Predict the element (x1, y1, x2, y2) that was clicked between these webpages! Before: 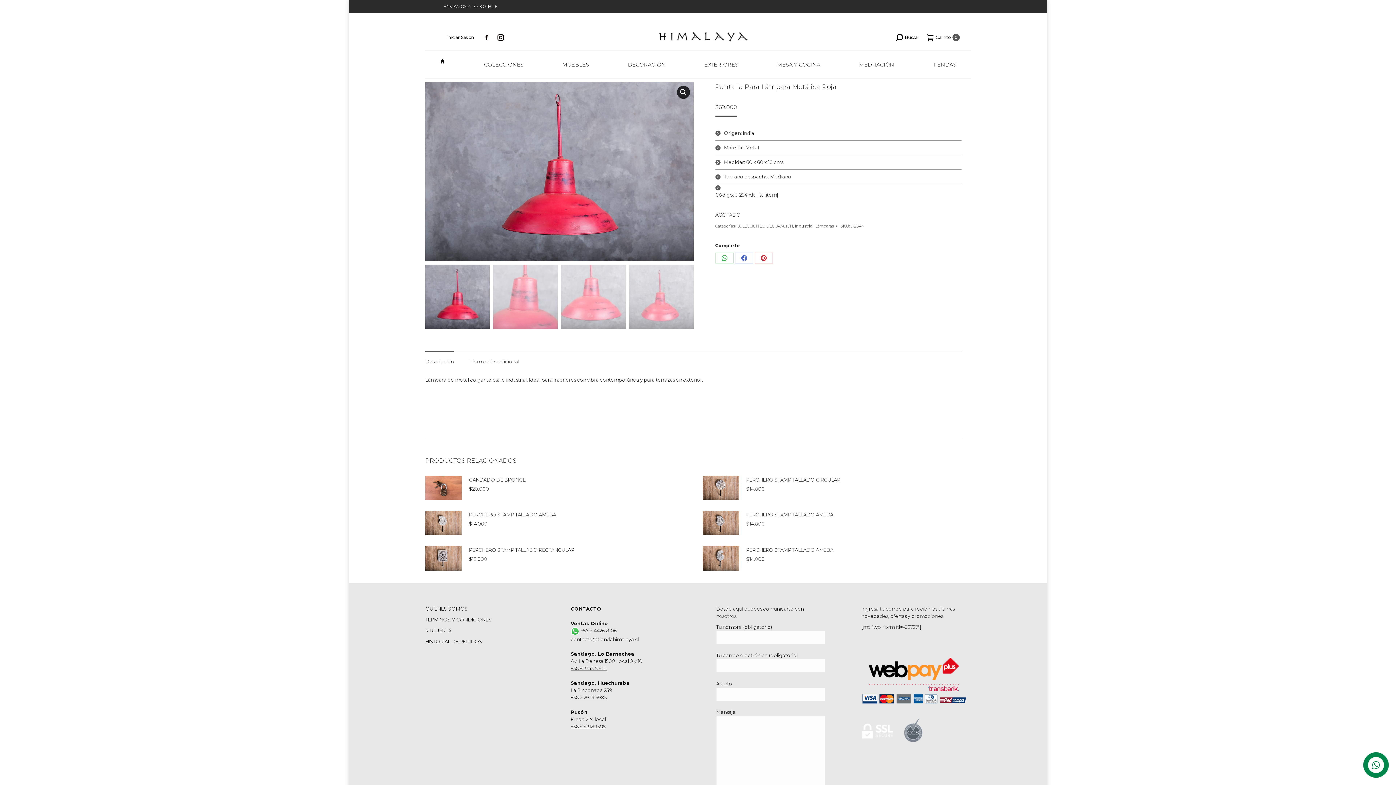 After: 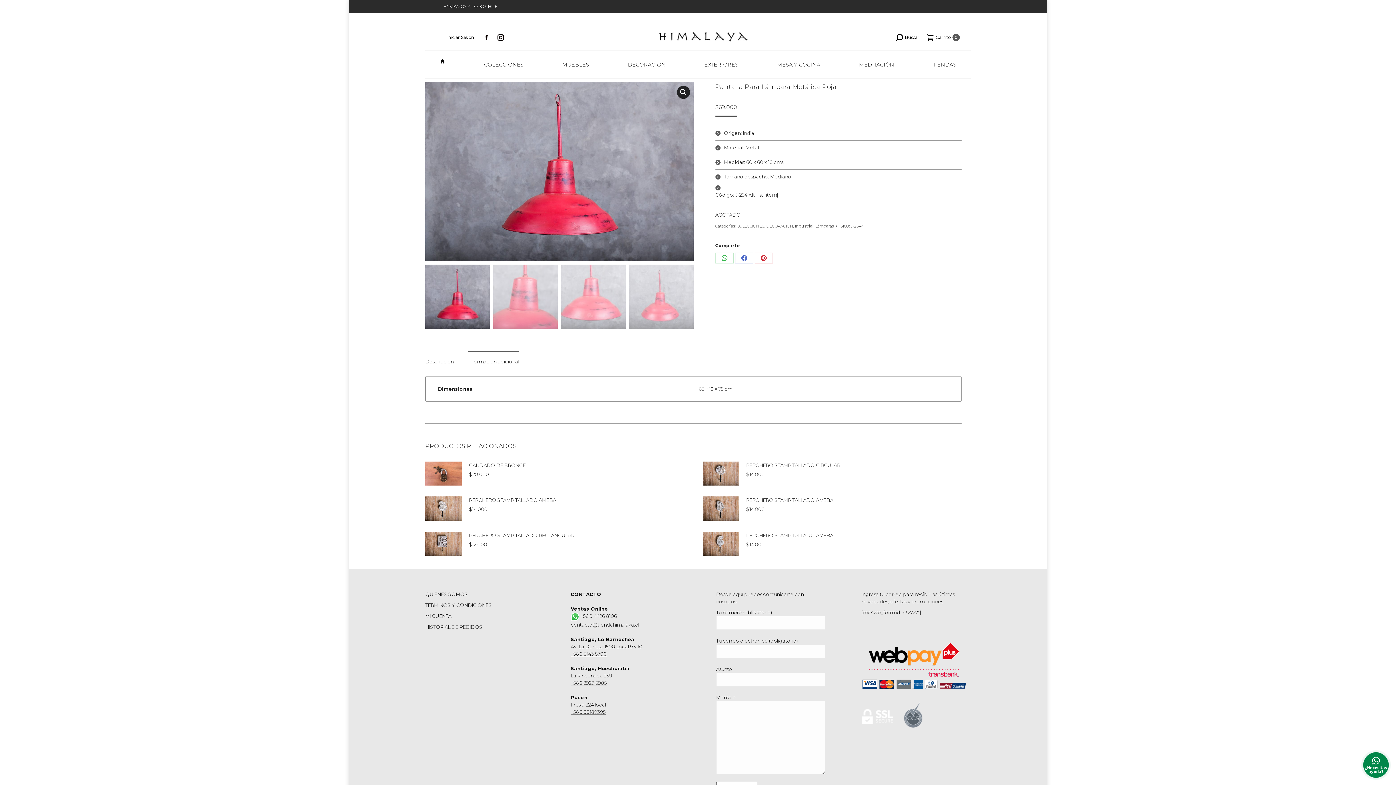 Action: label: Información adicional bbox: (468, 358, 519, 364)